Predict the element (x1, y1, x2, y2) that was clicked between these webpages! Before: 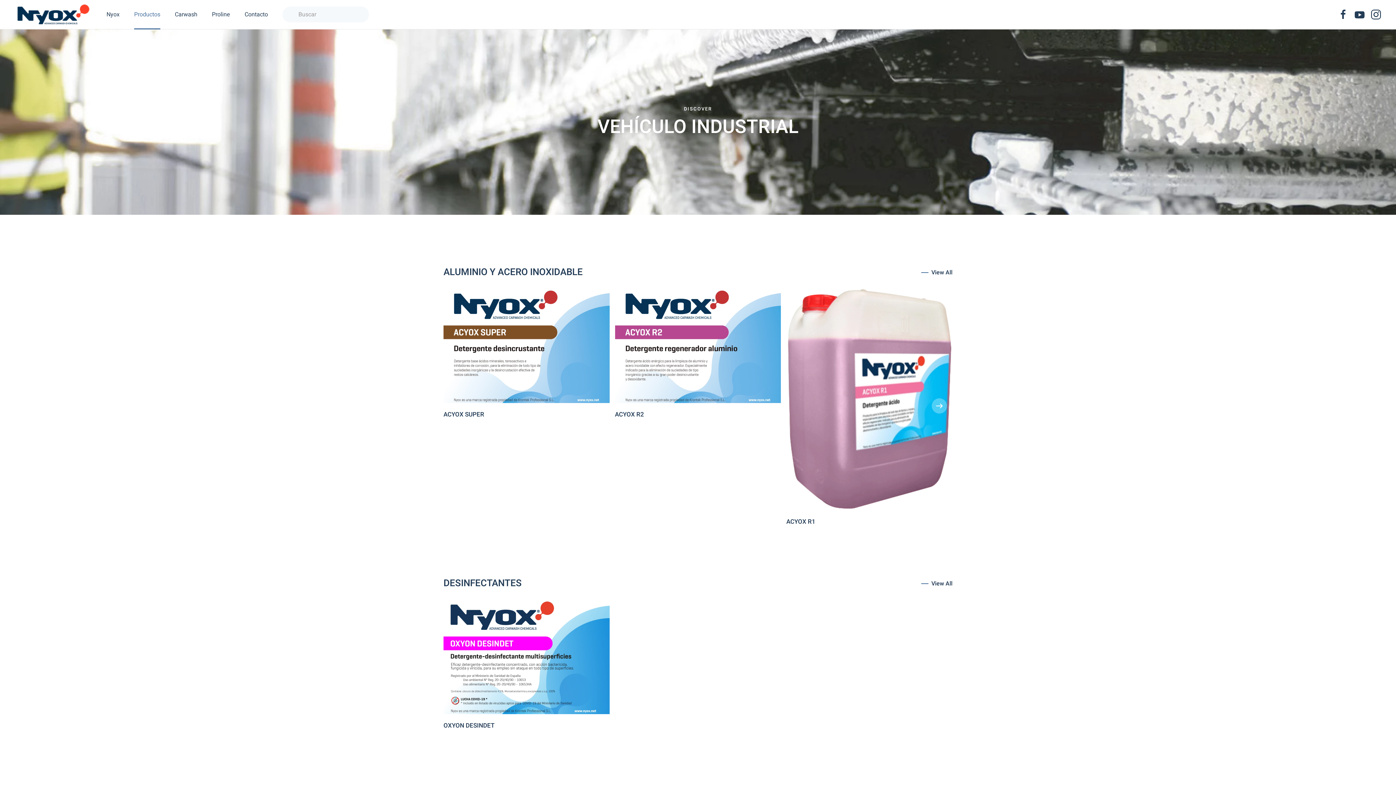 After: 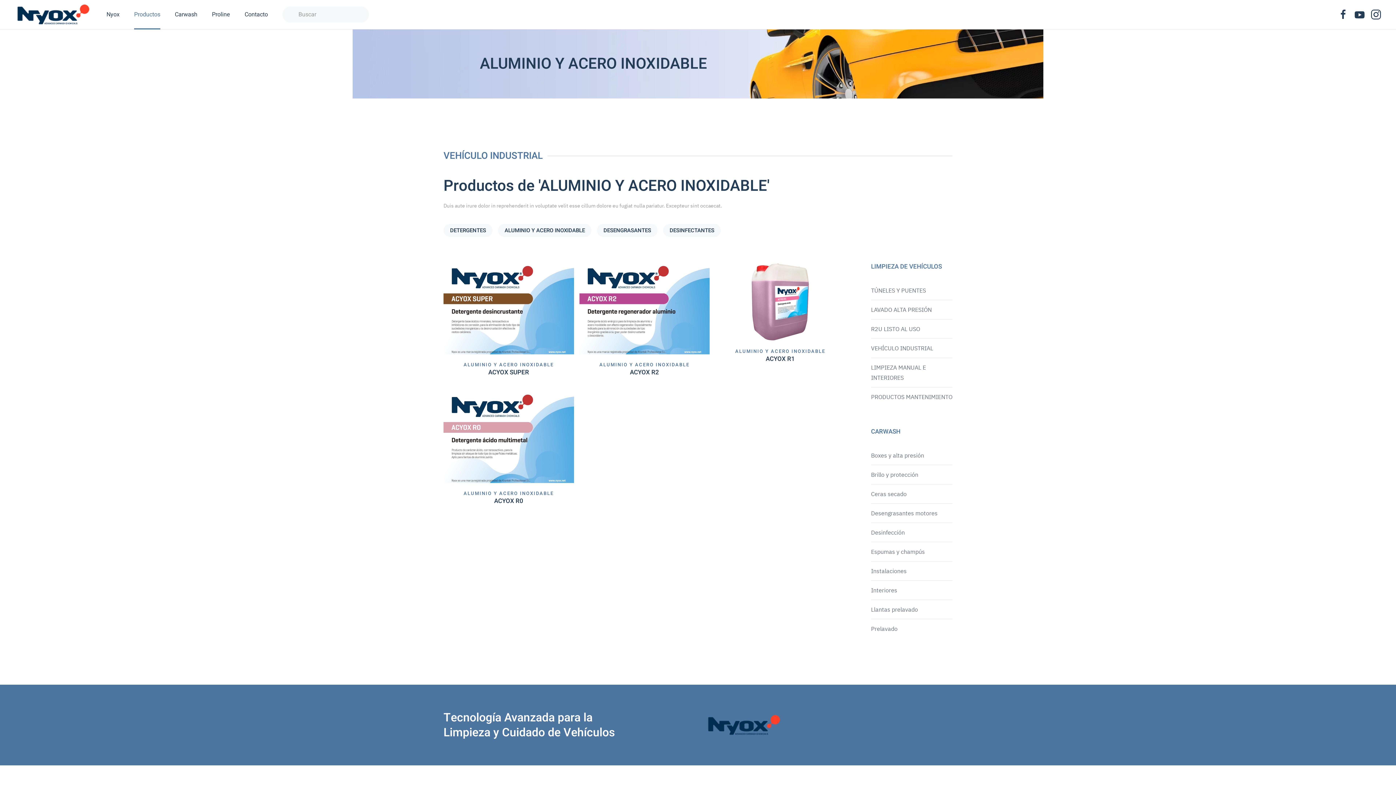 Action: bbox: (443, 265, 582, 279) label: ALUMINIO Y ACERO INOXIDABLE